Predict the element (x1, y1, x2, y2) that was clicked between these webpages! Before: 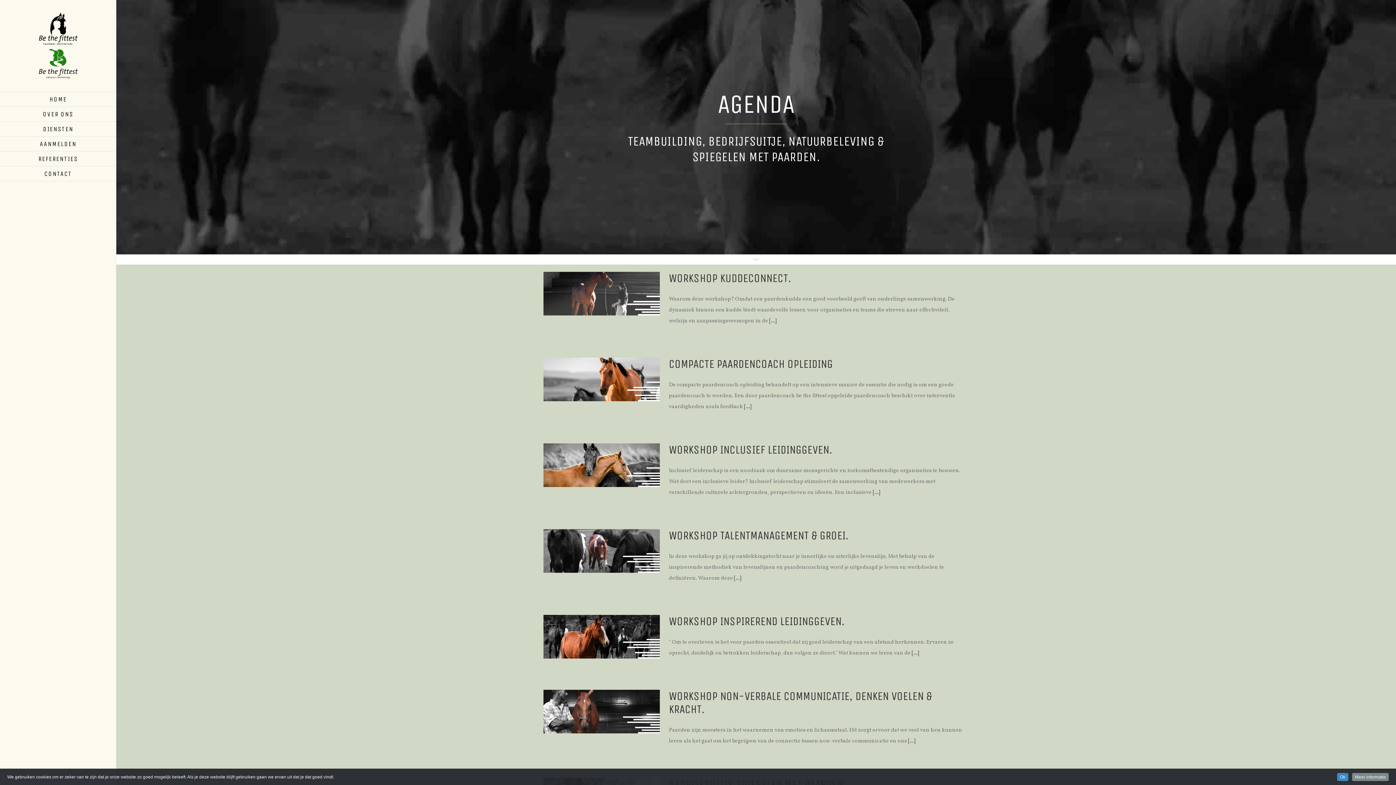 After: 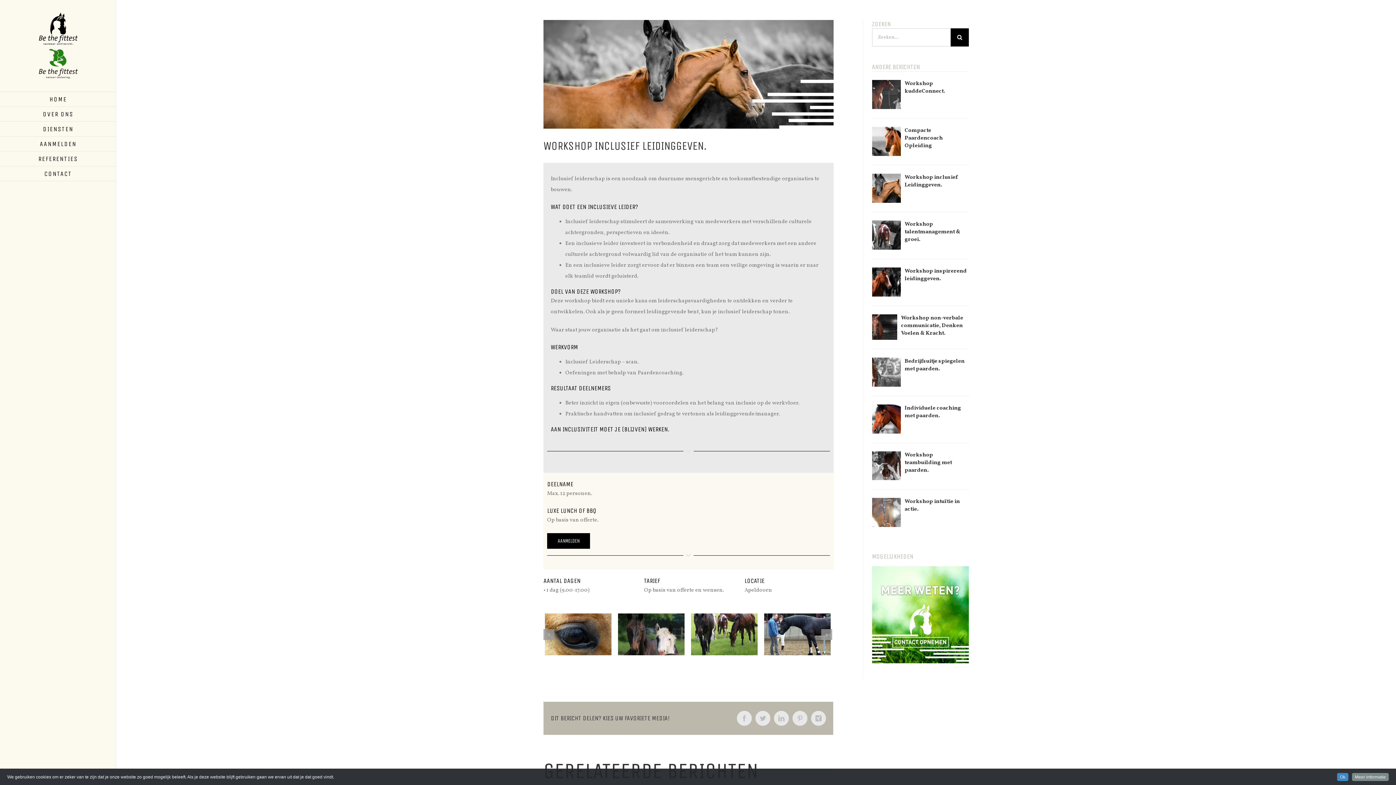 Action: bbox: (873, 488, 880, 496) label: [...]